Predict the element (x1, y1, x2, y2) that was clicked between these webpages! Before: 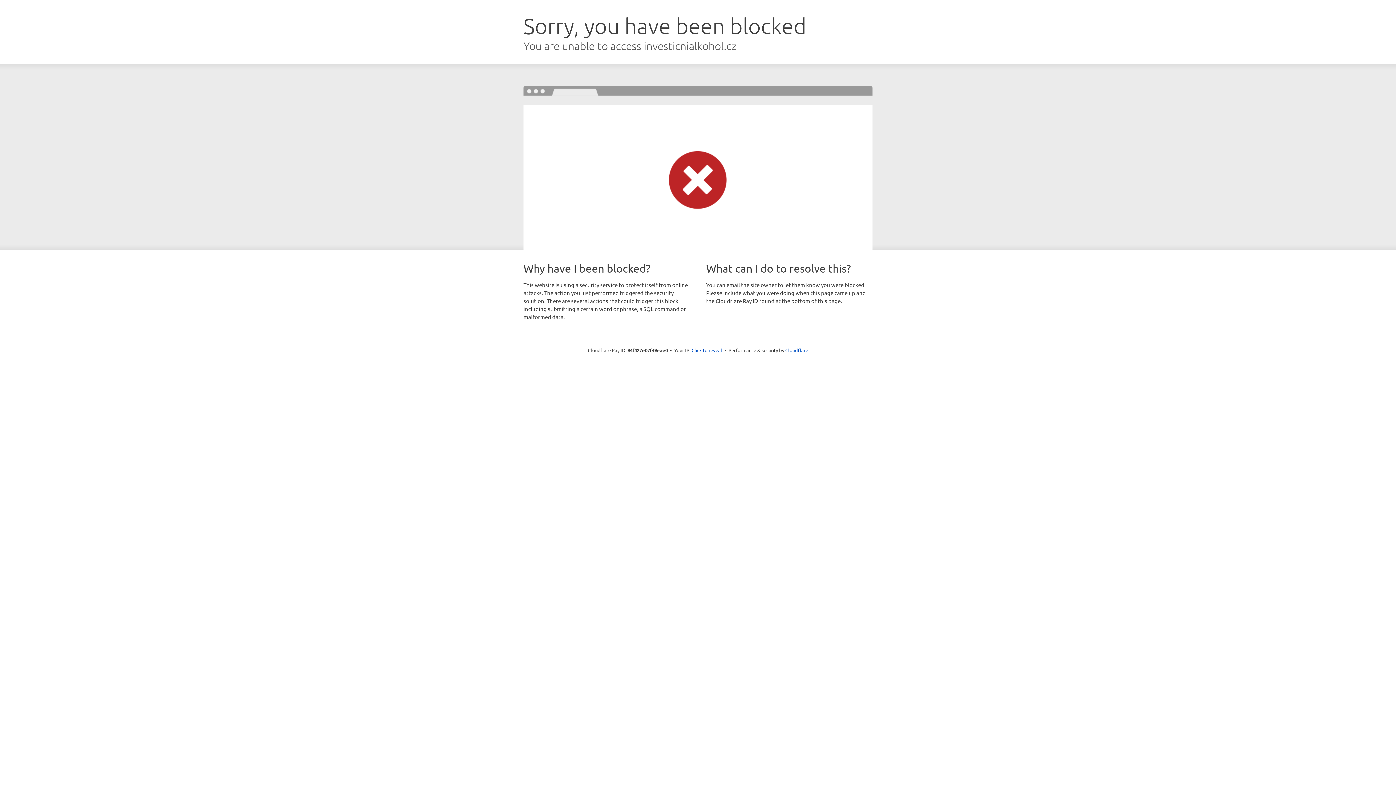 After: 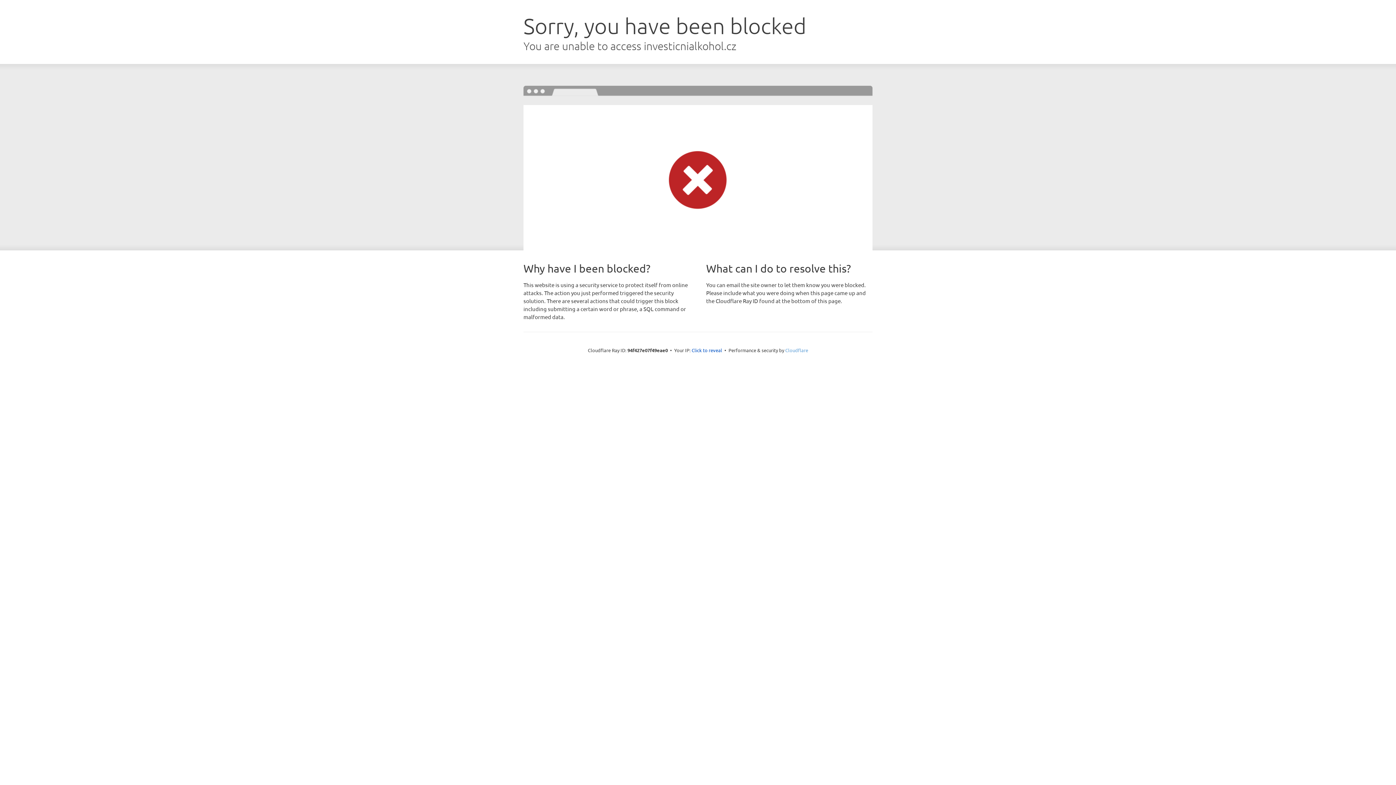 Action: label: Cloudflare bbox: (785, 347, 808, 353)